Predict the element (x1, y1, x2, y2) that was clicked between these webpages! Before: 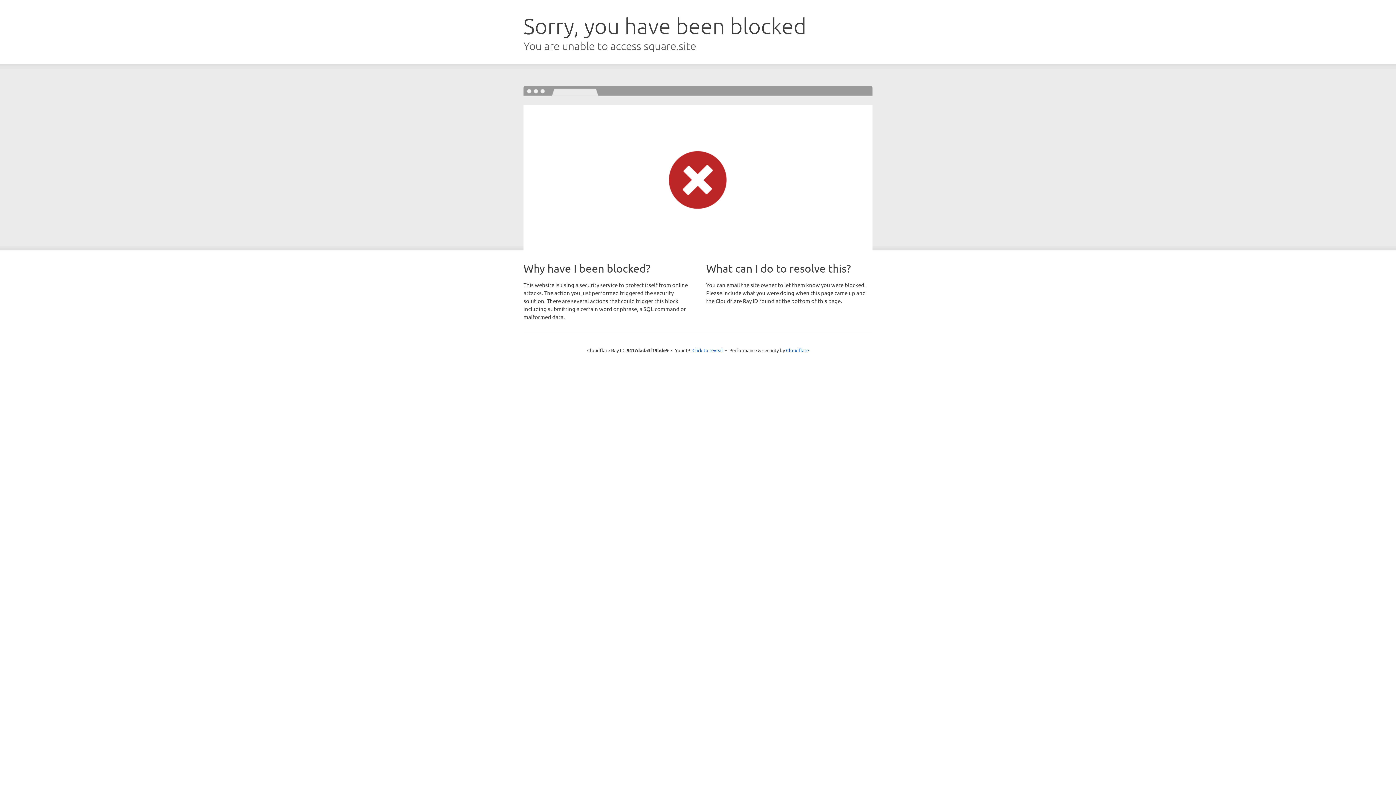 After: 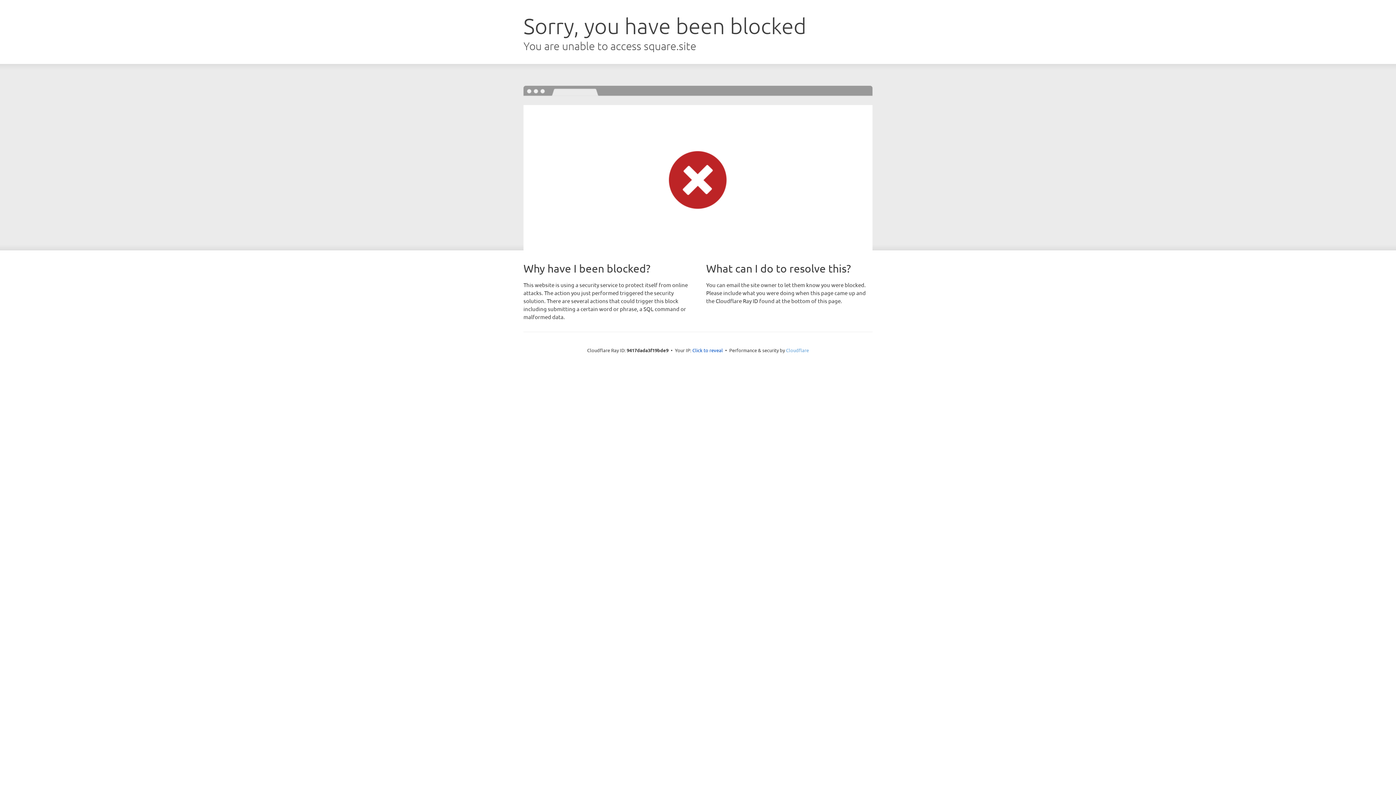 Action: label: Cloudflare bbox: (786, 347, 809, 353)